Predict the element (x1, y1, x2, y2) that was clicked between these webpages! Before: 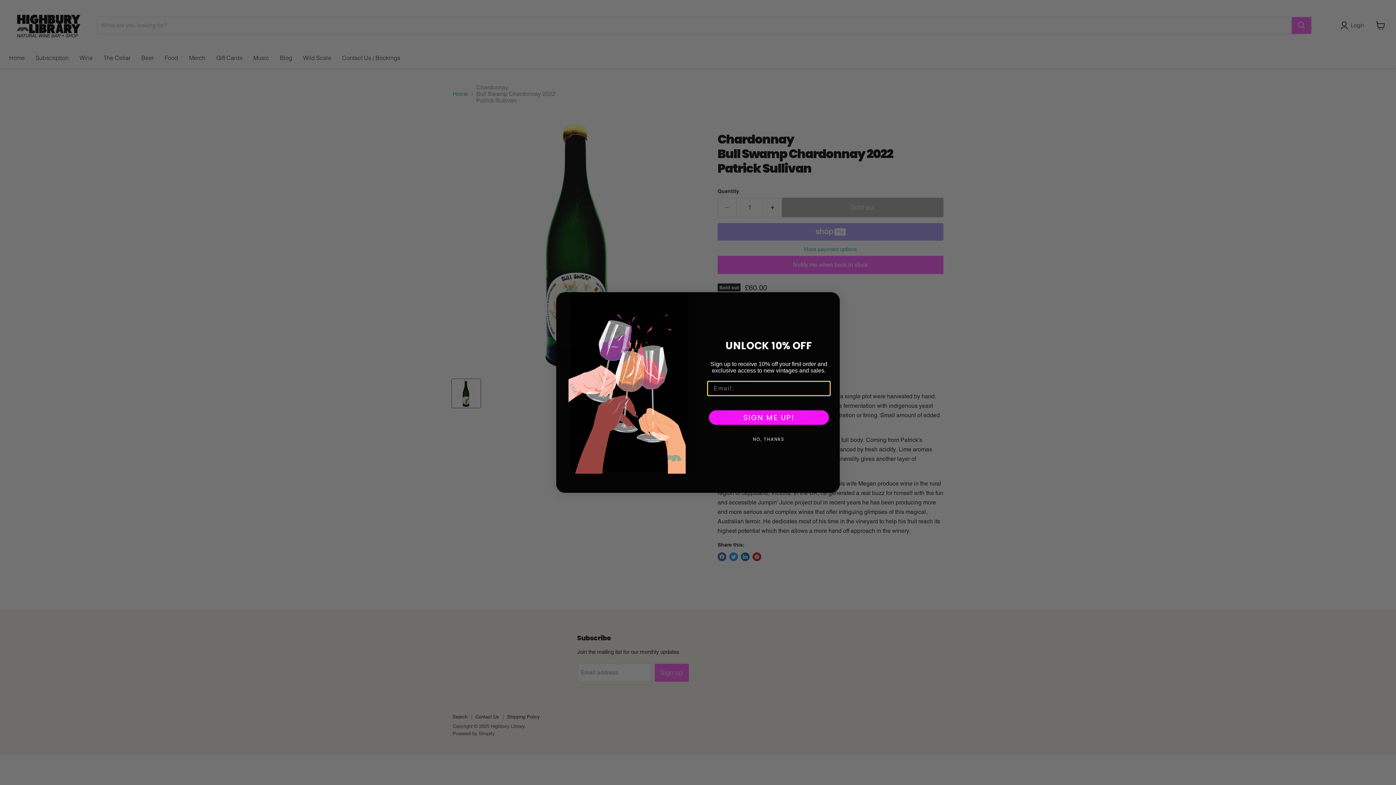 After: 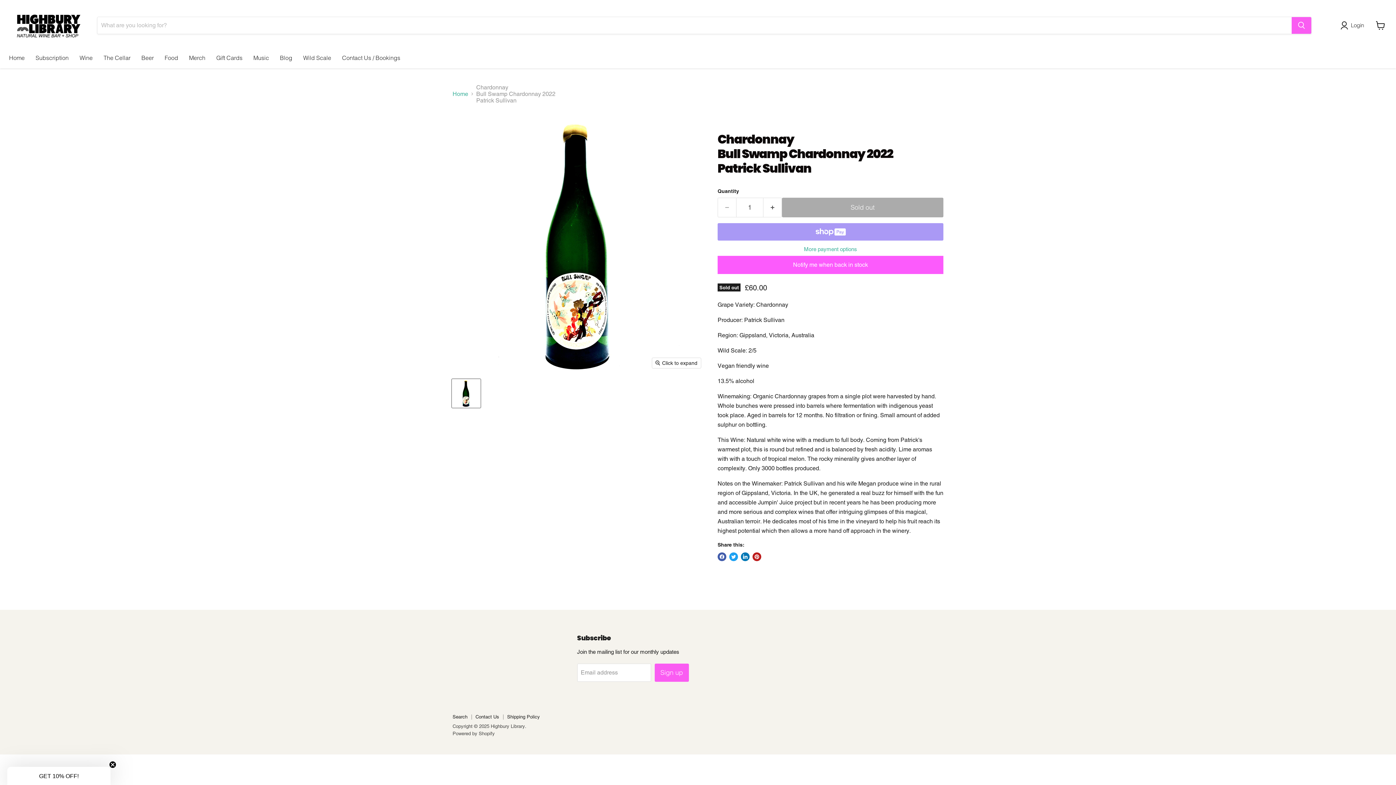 Action: bbox: (707, 432, 830, 447) label: NO, THANKS